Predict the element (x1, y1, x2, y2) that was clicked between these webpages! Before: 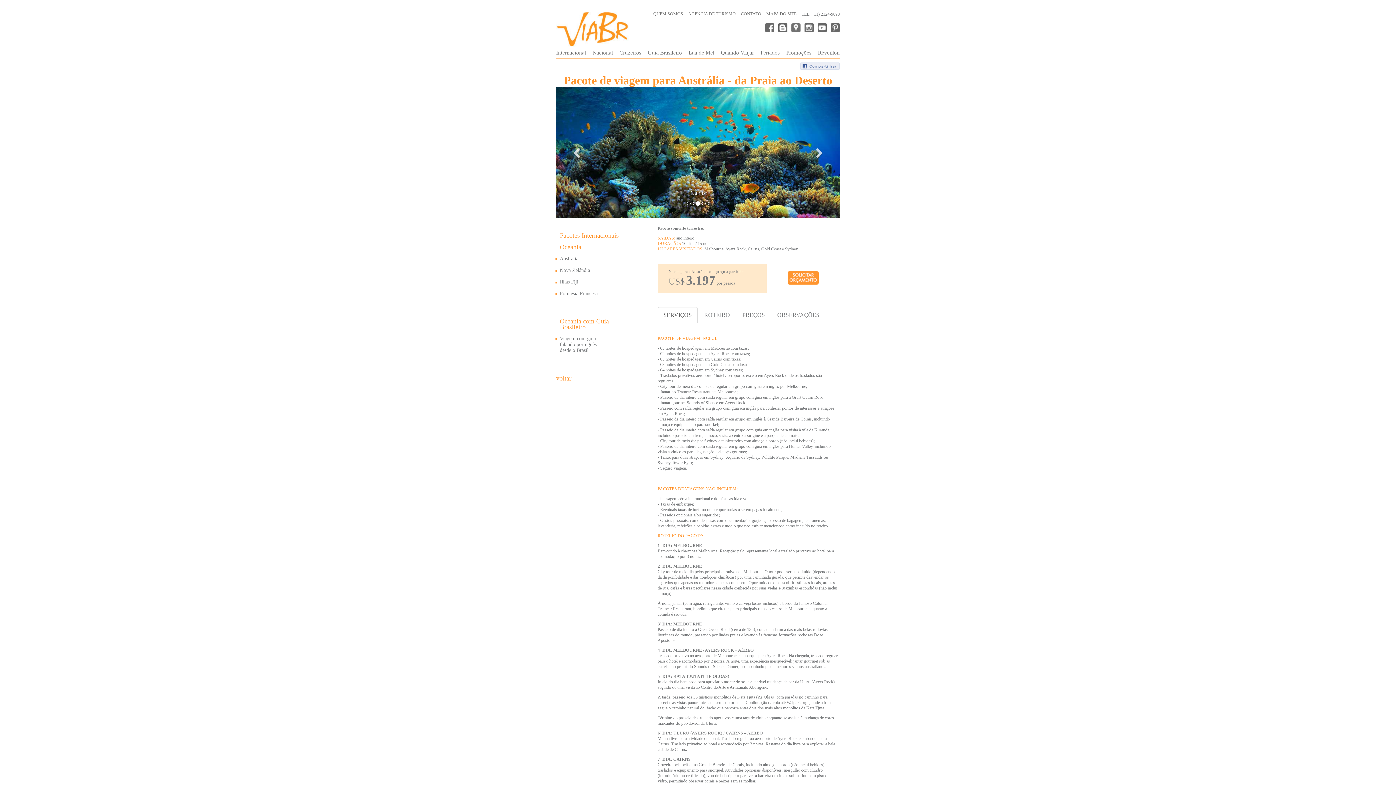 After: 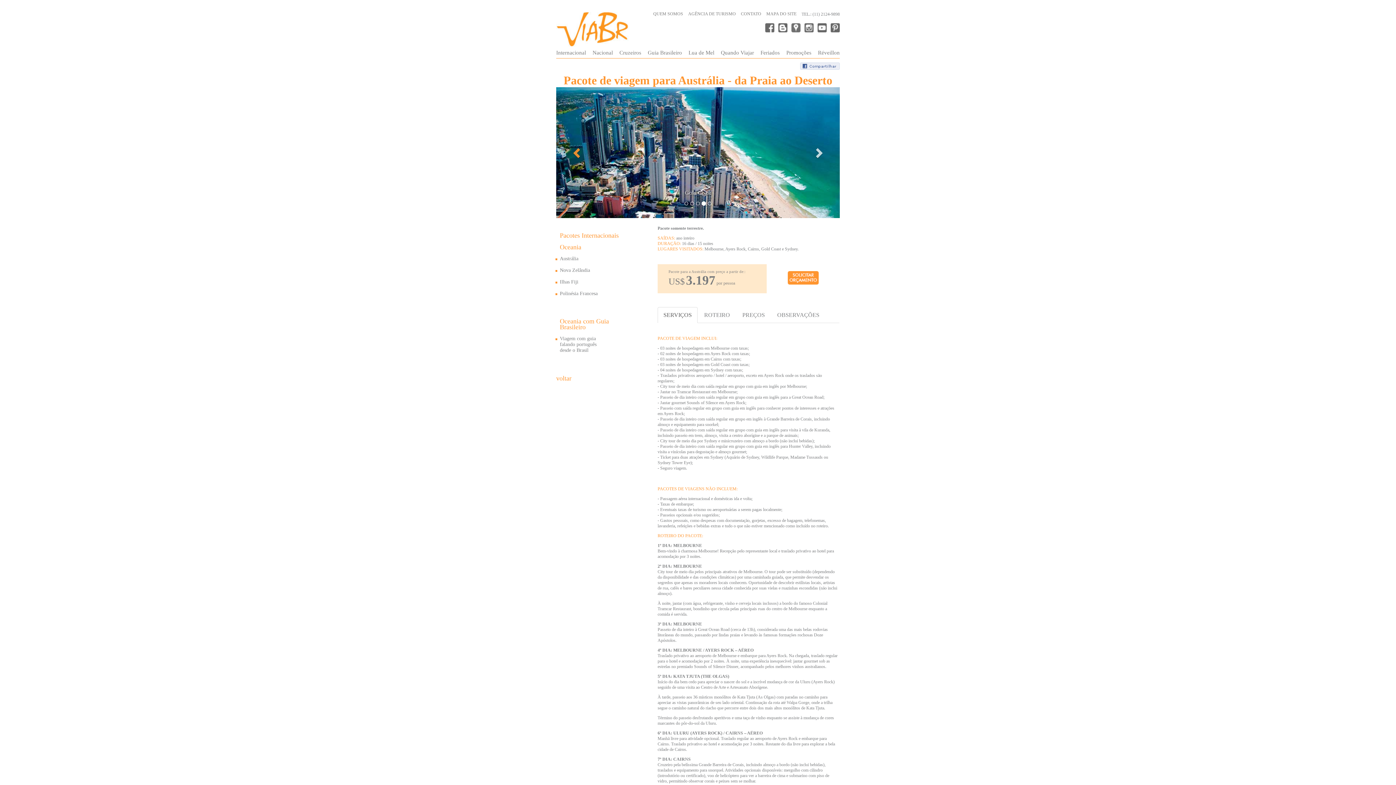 Action: bbox: (556, 87, 598, 218) label: Anterior